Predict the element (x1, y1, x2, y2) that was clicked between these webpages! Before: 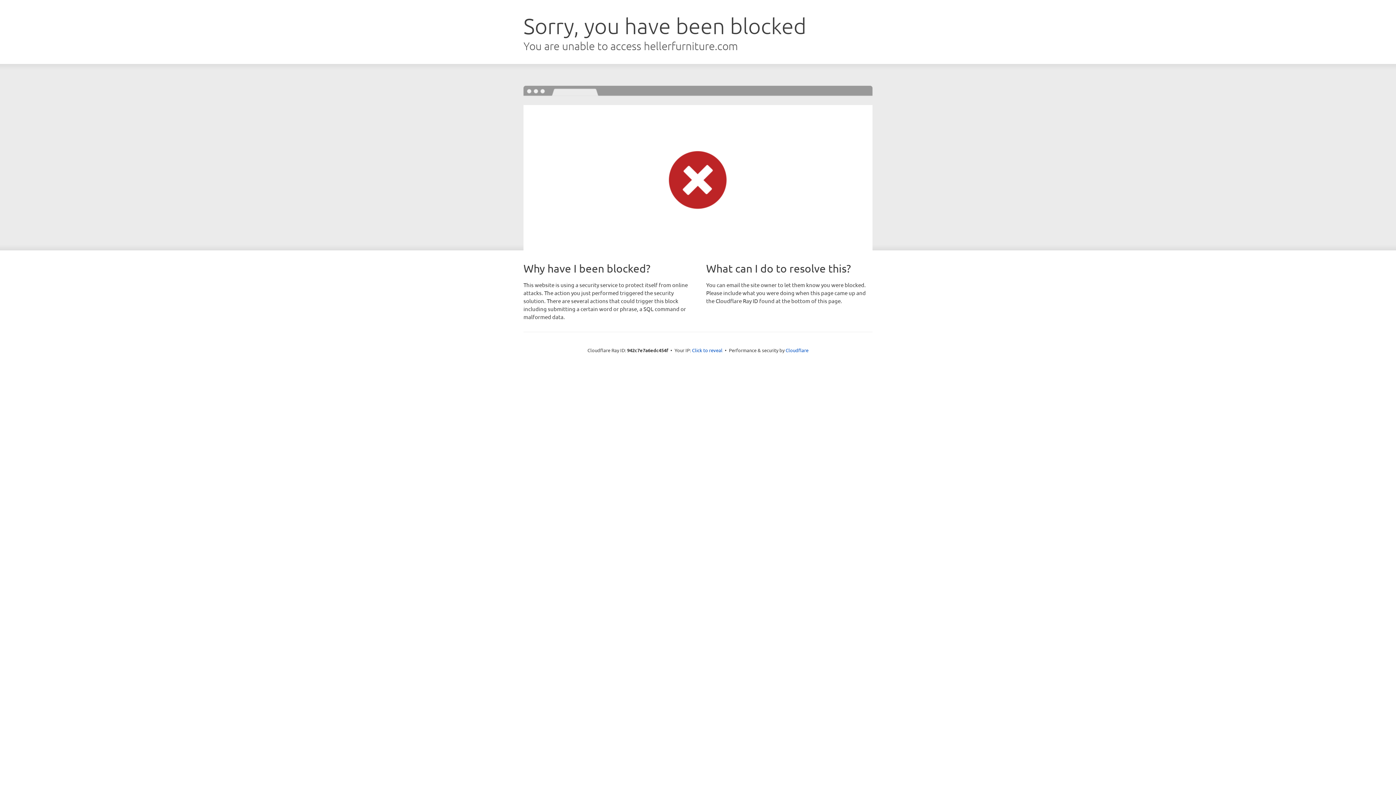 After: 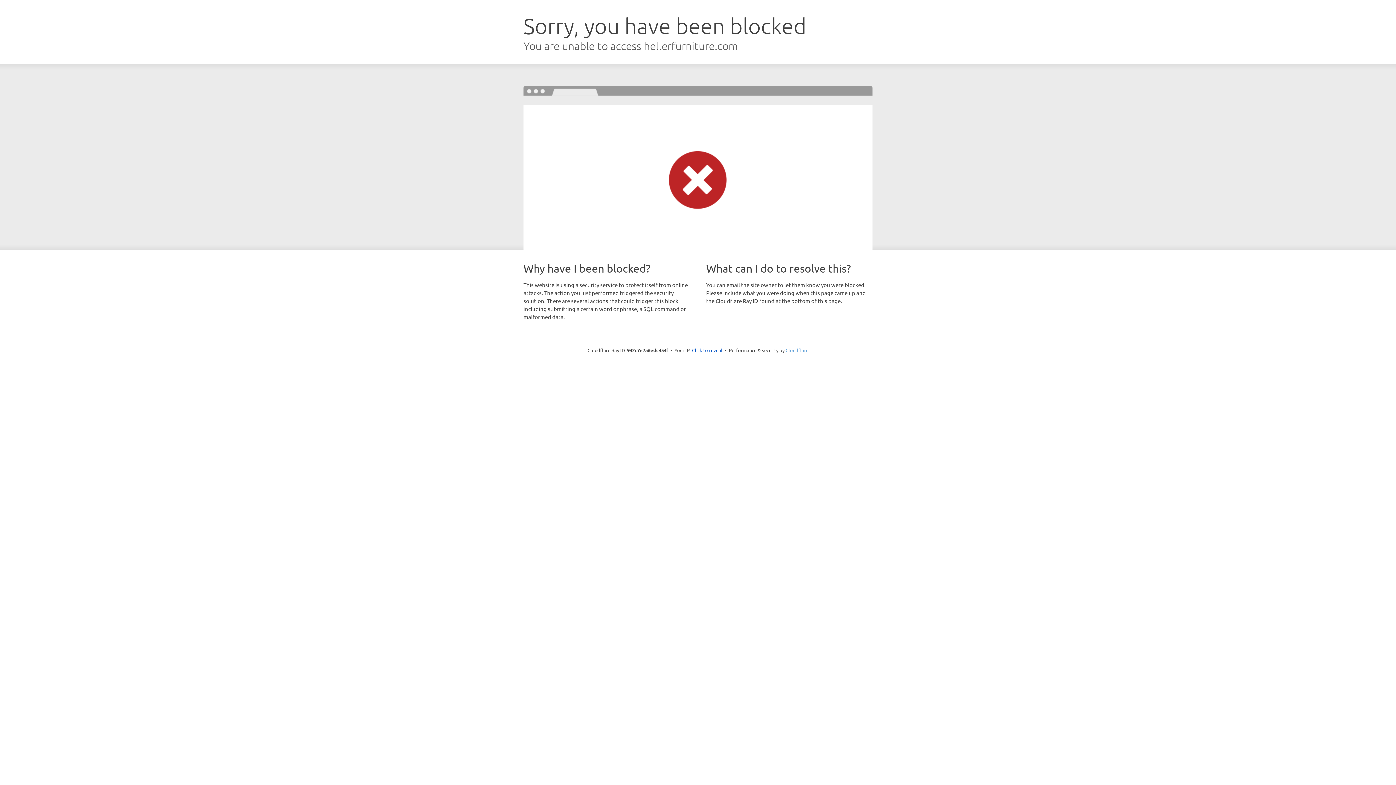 Action: label: Cloudflare bbox: (785, 347, 808, 353)